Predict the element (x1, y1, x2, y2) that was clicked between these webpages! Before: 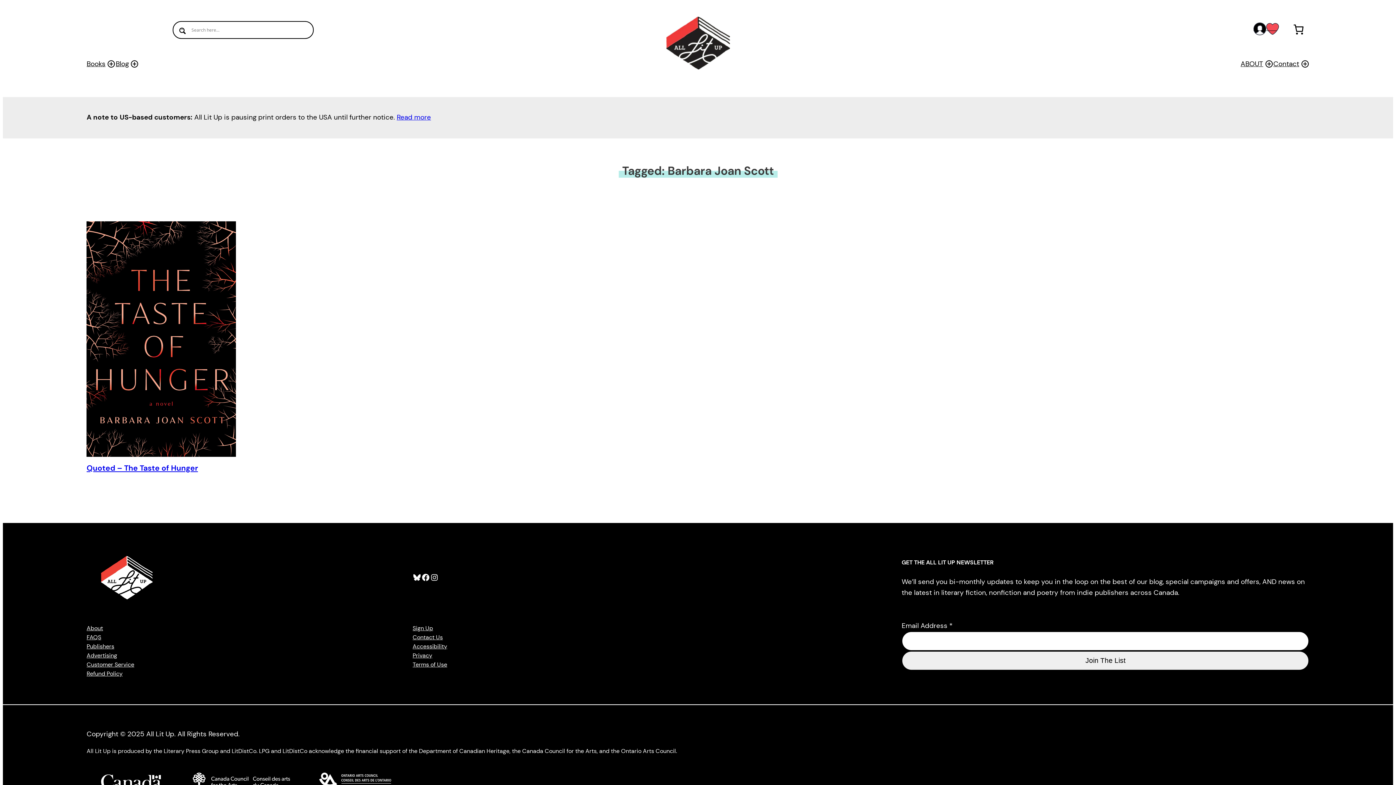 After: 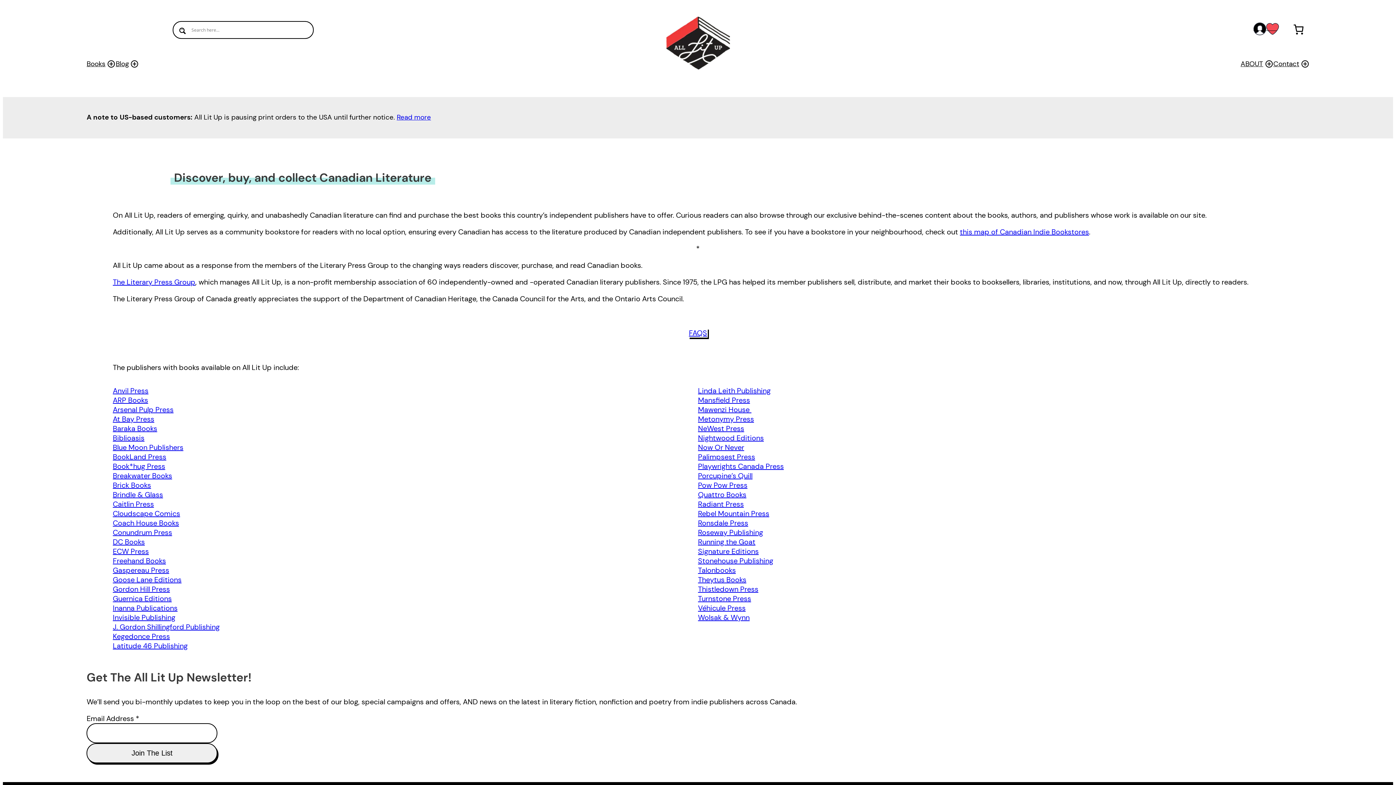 Action: bbox: (1240, 58, 1273, 69) label: ABOUT